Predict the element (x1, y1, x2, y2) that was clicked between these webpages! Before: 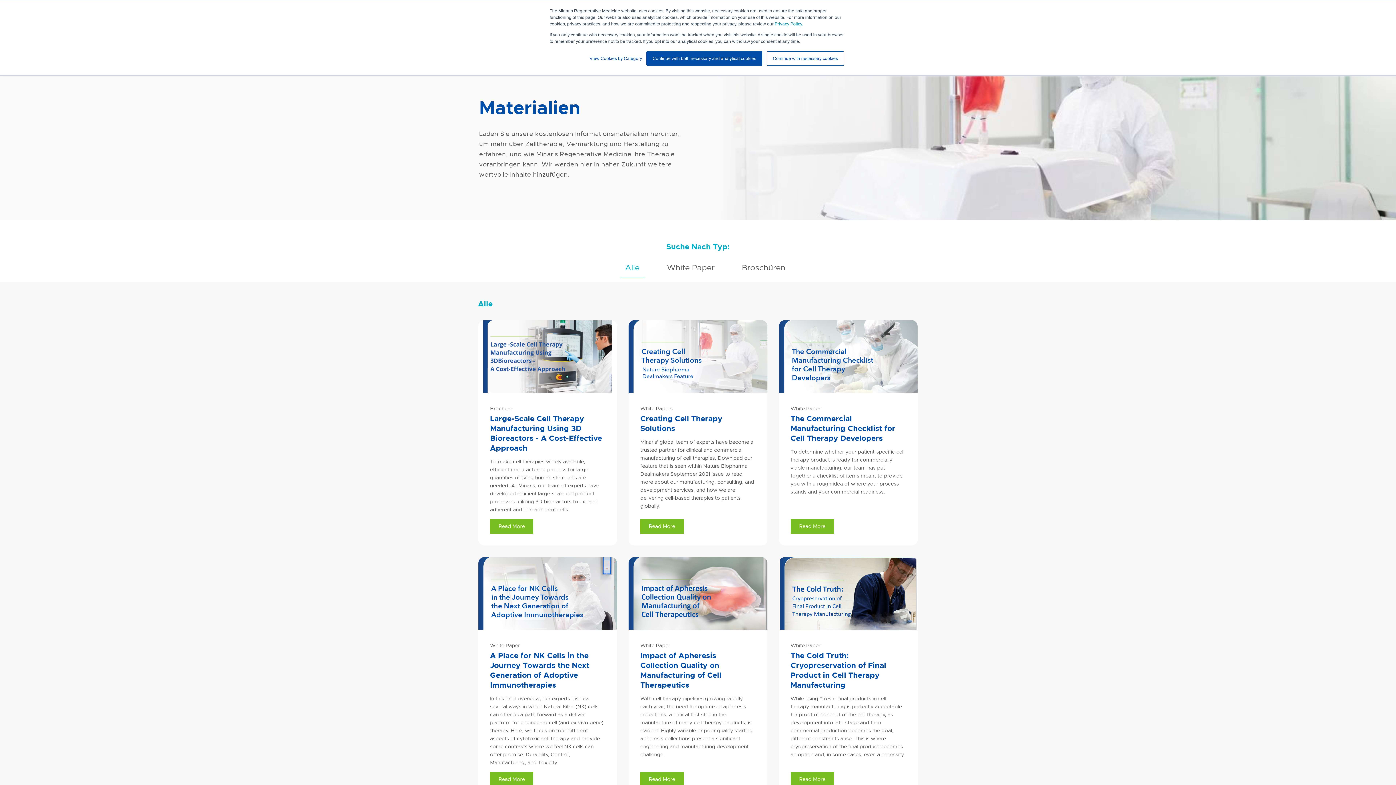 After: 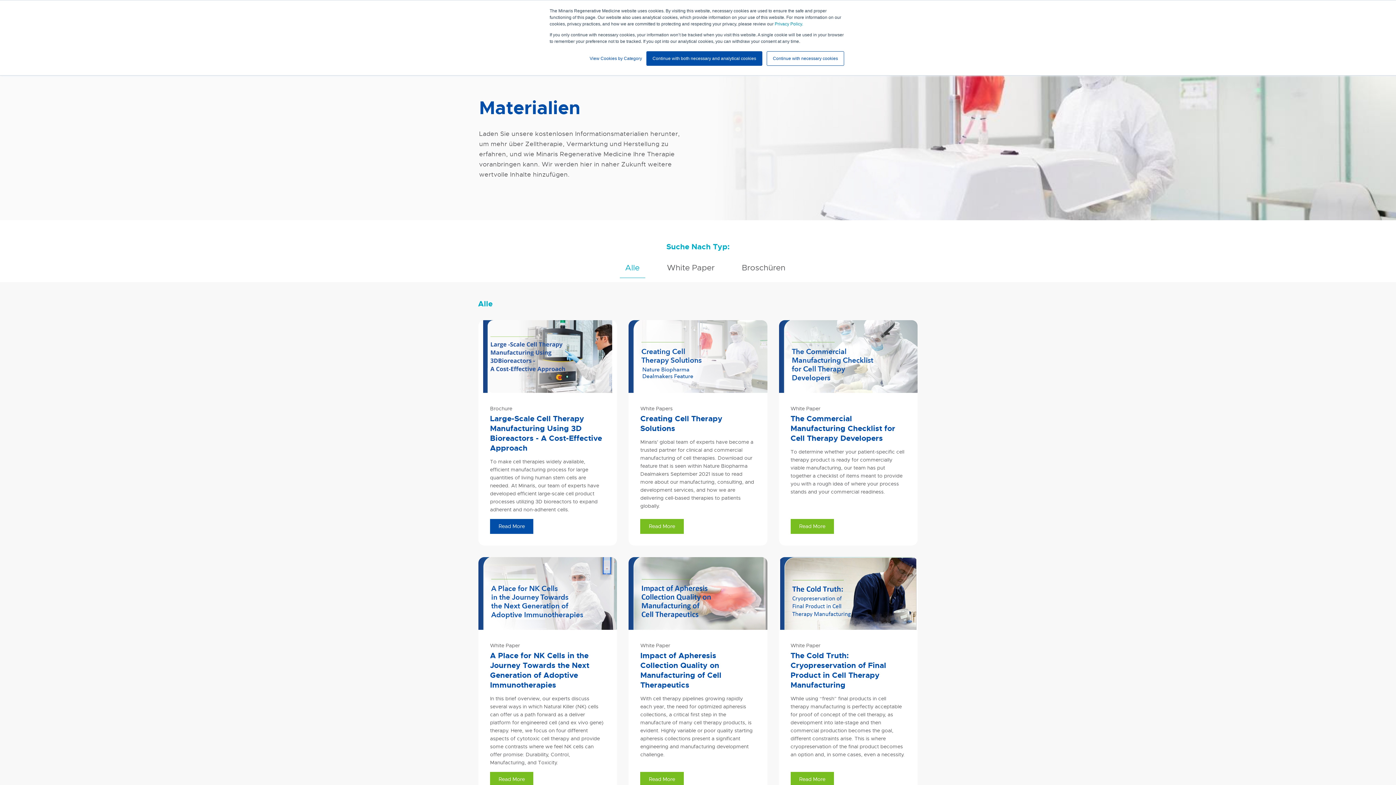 Action: label: Read More bbox: (490, 519, 533, 534)